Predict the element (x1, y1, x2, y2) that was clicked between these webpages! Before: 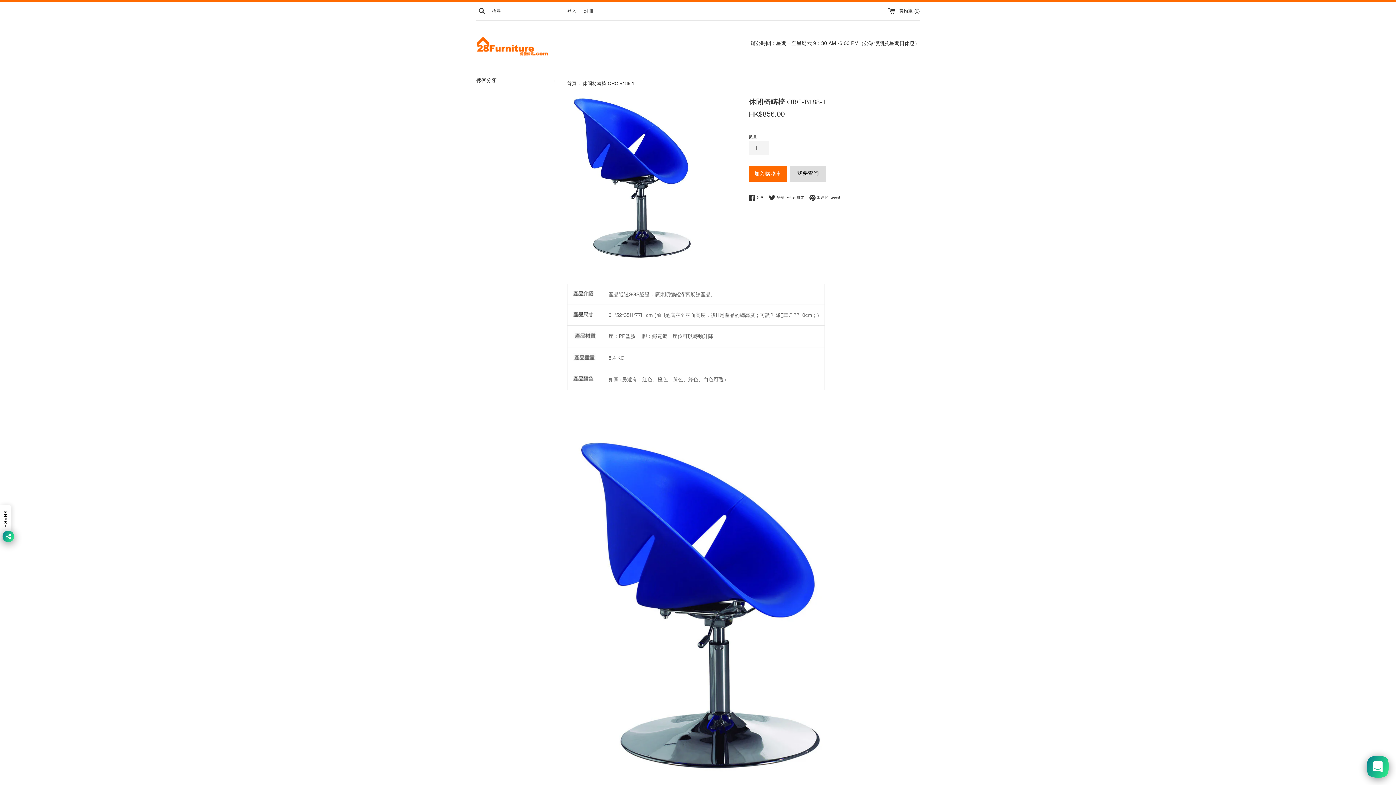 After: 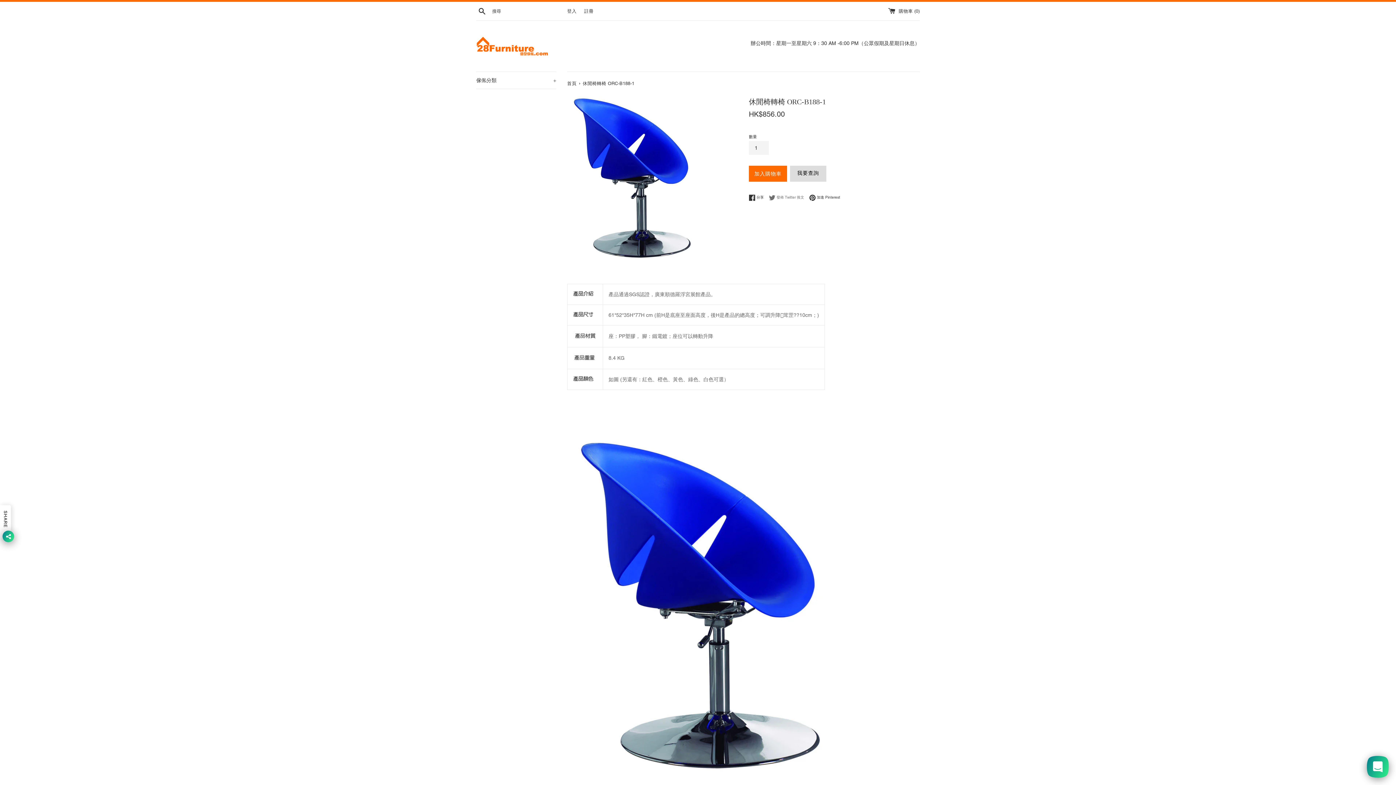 Action: label:  發佈 Twitter 推文
在 Twitter 上發佈推文 bbox: (769, 194, 808, 201)